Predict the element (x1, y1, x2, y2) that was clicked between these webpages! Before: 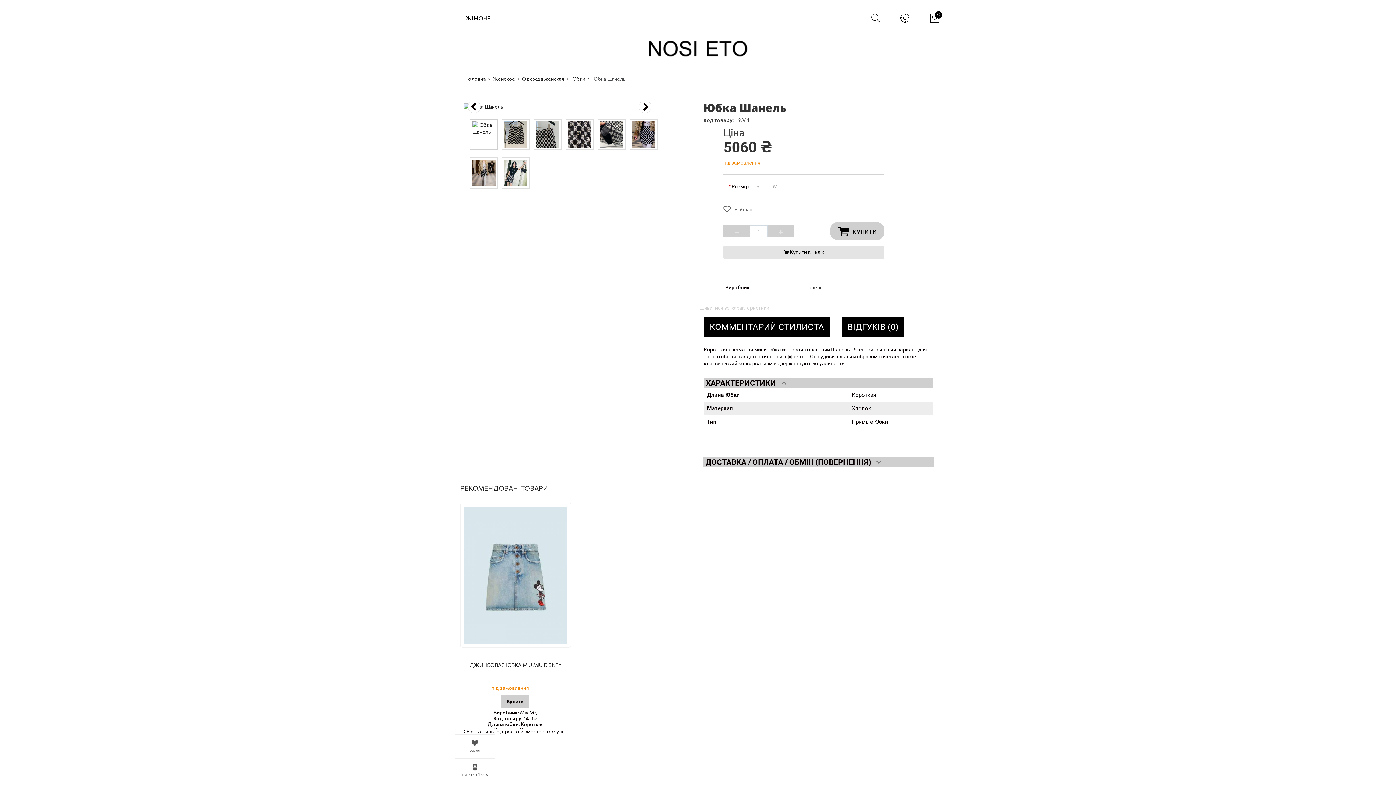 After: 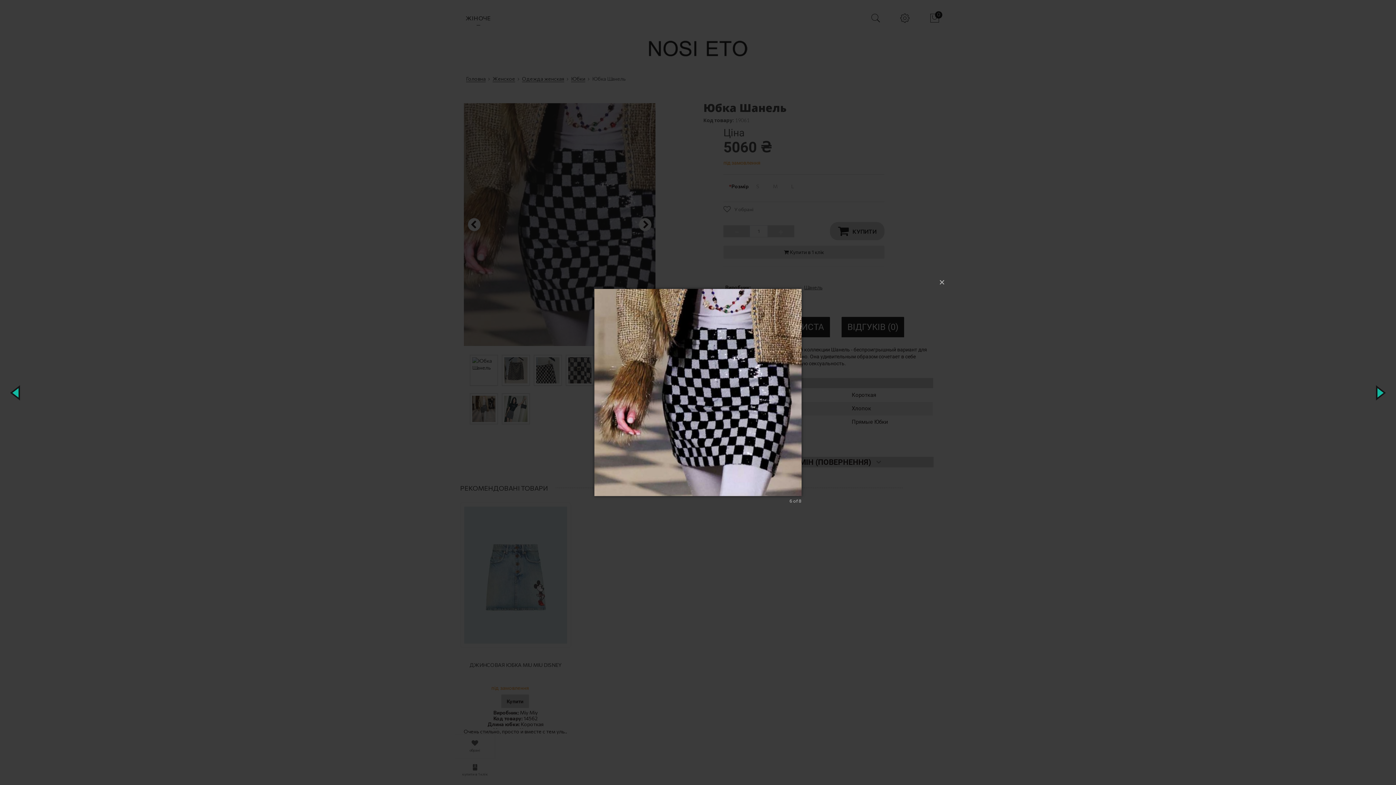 Action: bbox: (629, 118, 658, 150)